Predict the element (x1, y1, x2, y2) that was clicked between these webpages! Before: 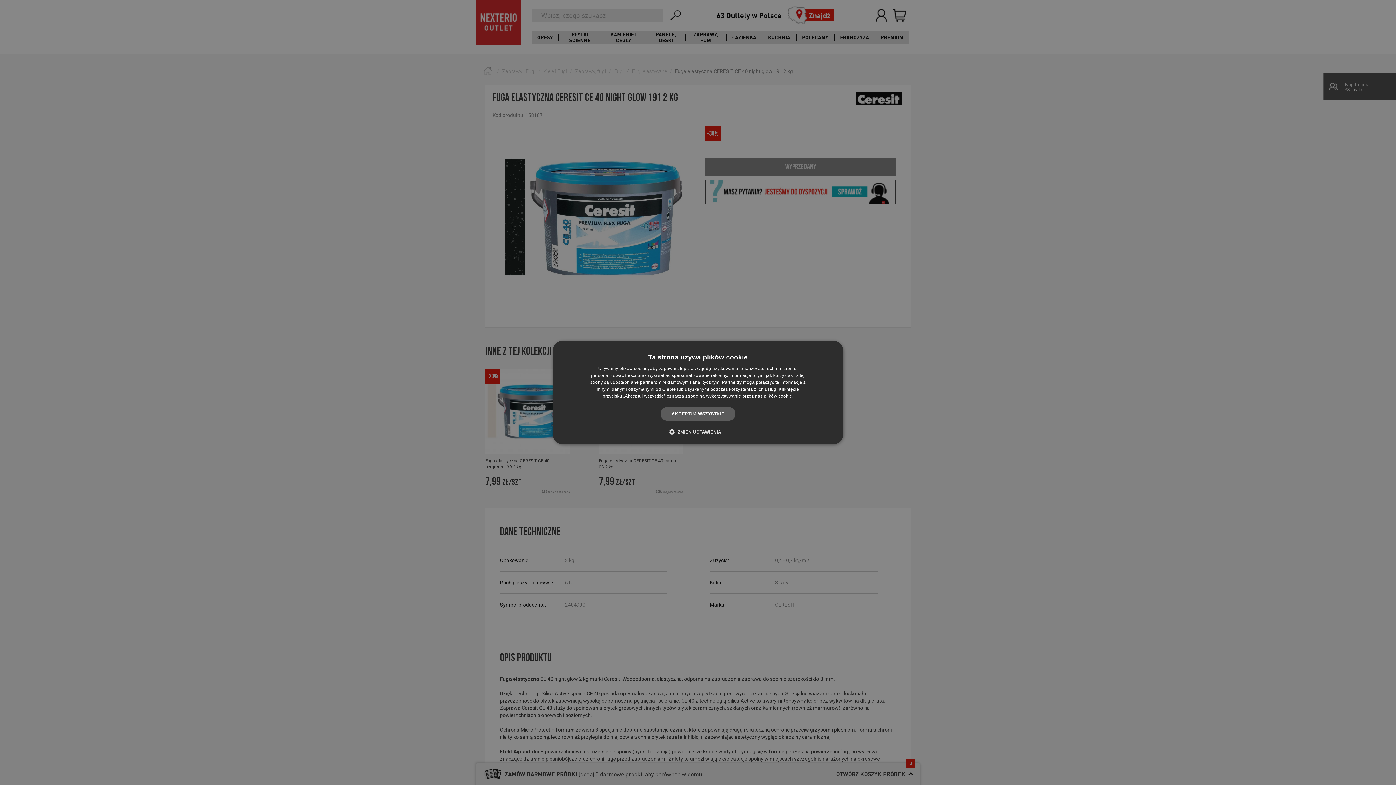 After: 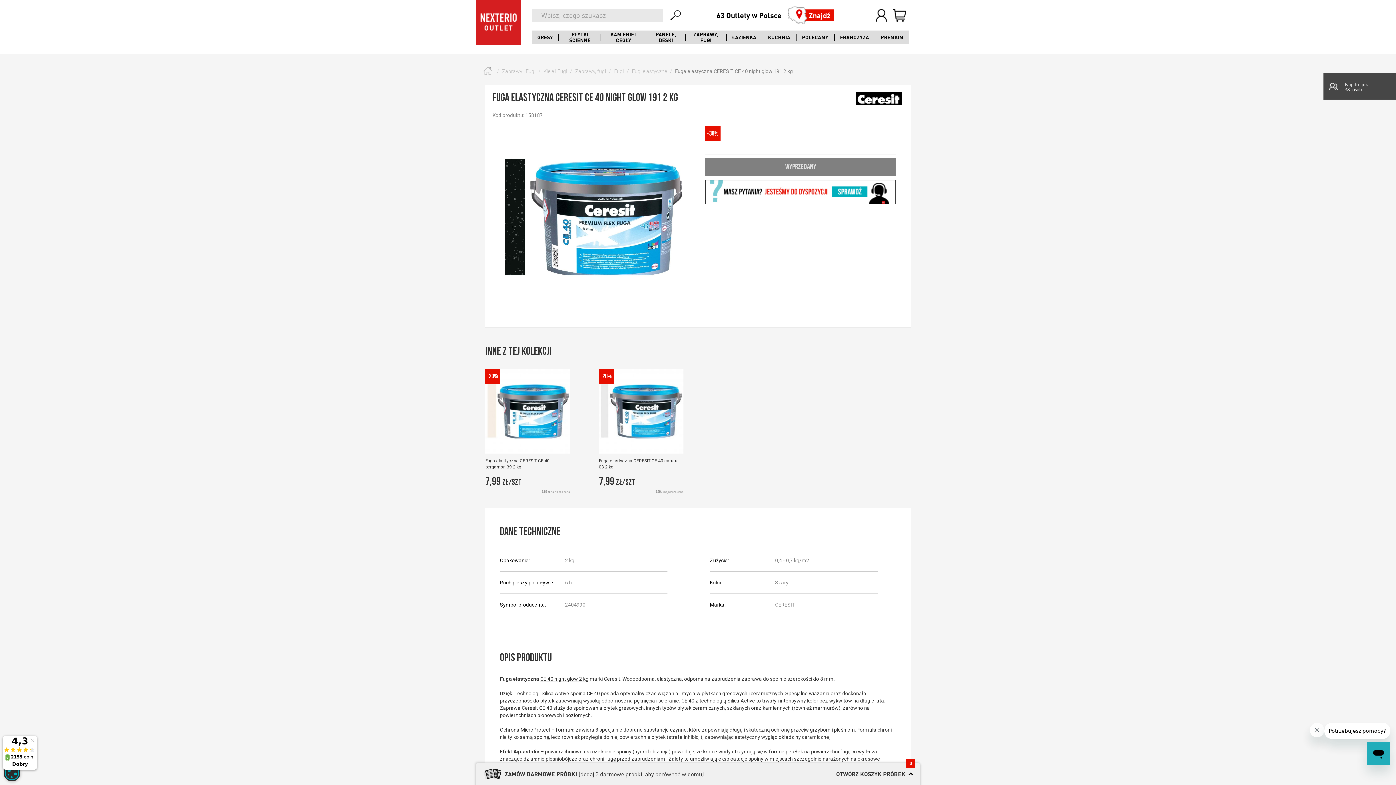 Action: bbox: (660, 407, 735, 421) label: AKCEPTUJ WSZYSTKIE